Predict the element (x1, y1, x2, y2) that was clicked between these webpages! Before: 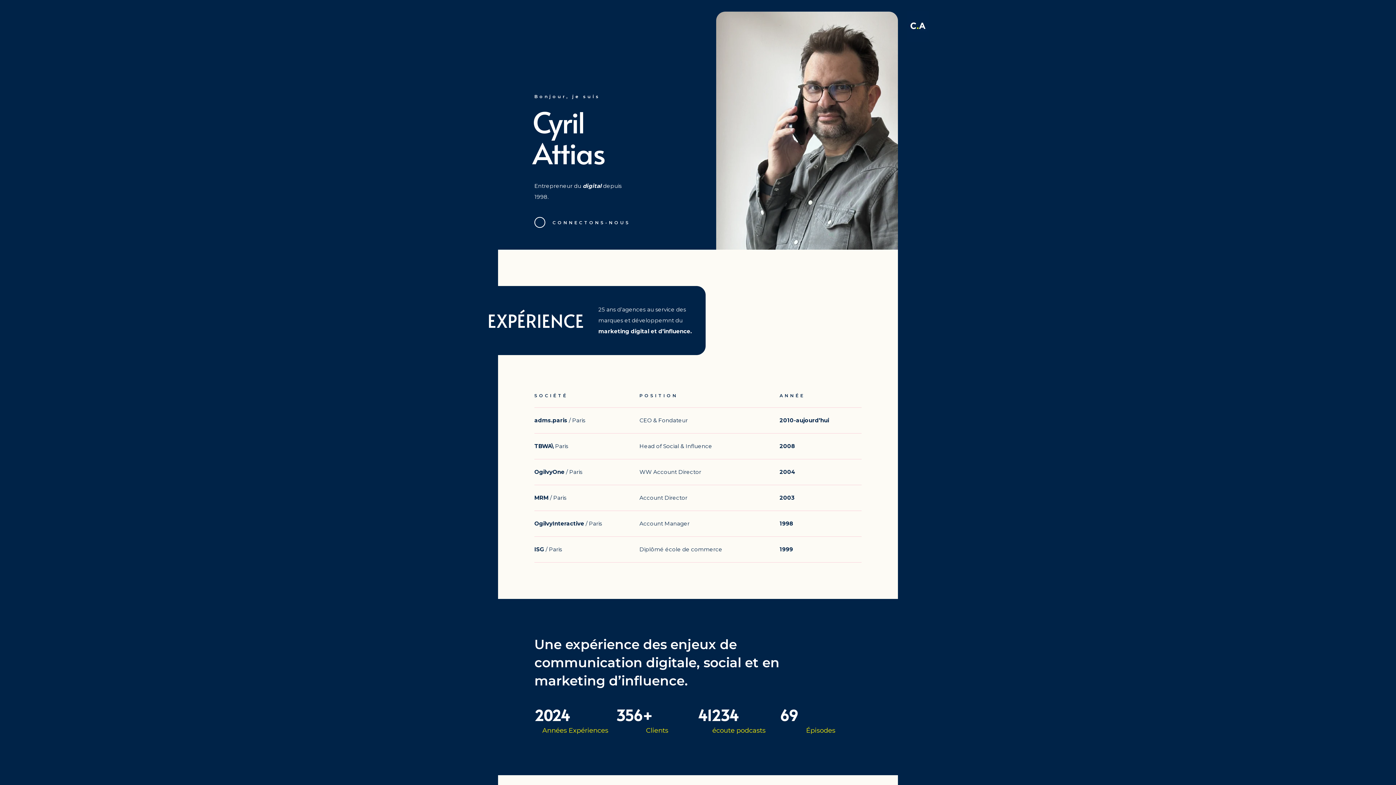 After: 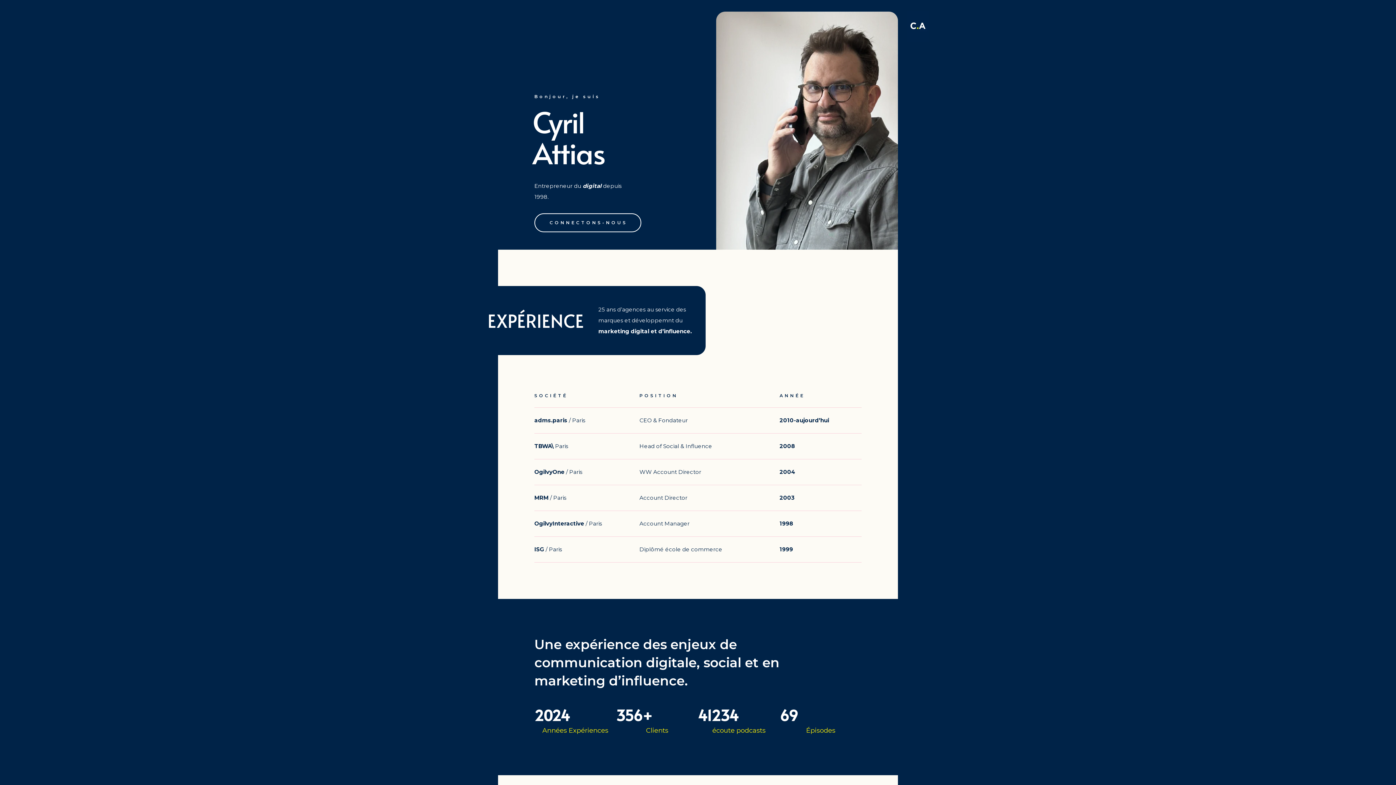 Action: label: CONNECTONS-NOUS bbox: (534, 220, 630, 225)